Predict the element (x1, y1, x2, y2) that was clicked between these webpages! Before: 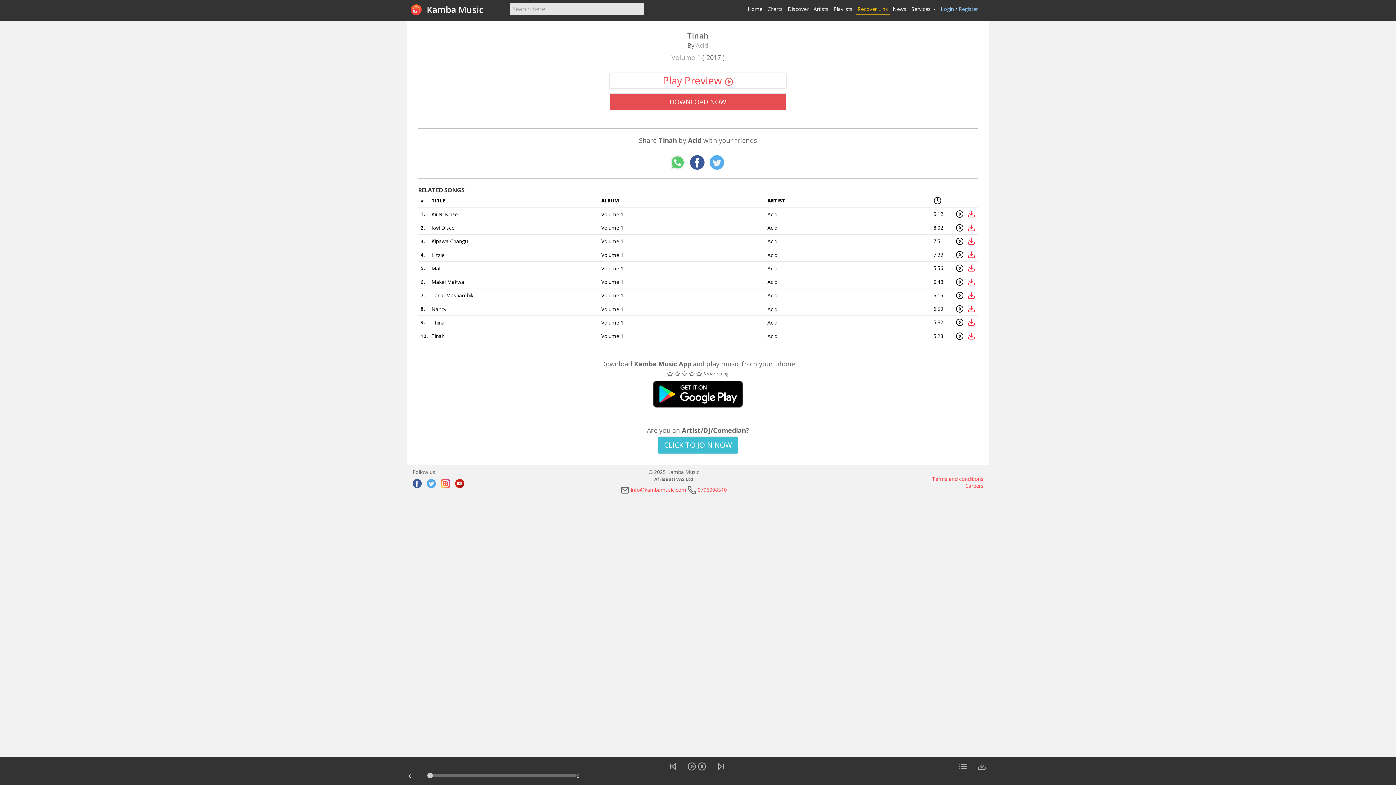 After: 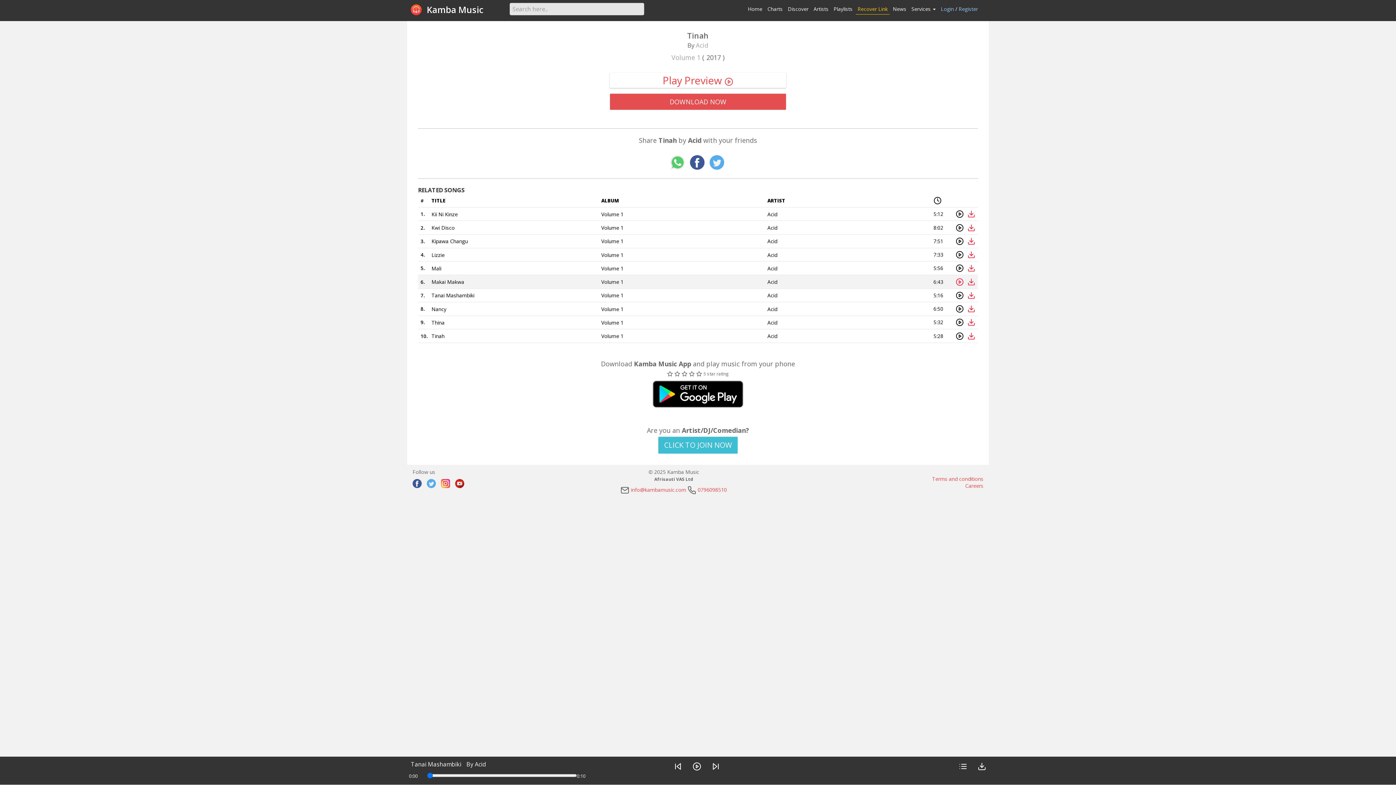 Action: bbox: (956, 277, 964, 286)